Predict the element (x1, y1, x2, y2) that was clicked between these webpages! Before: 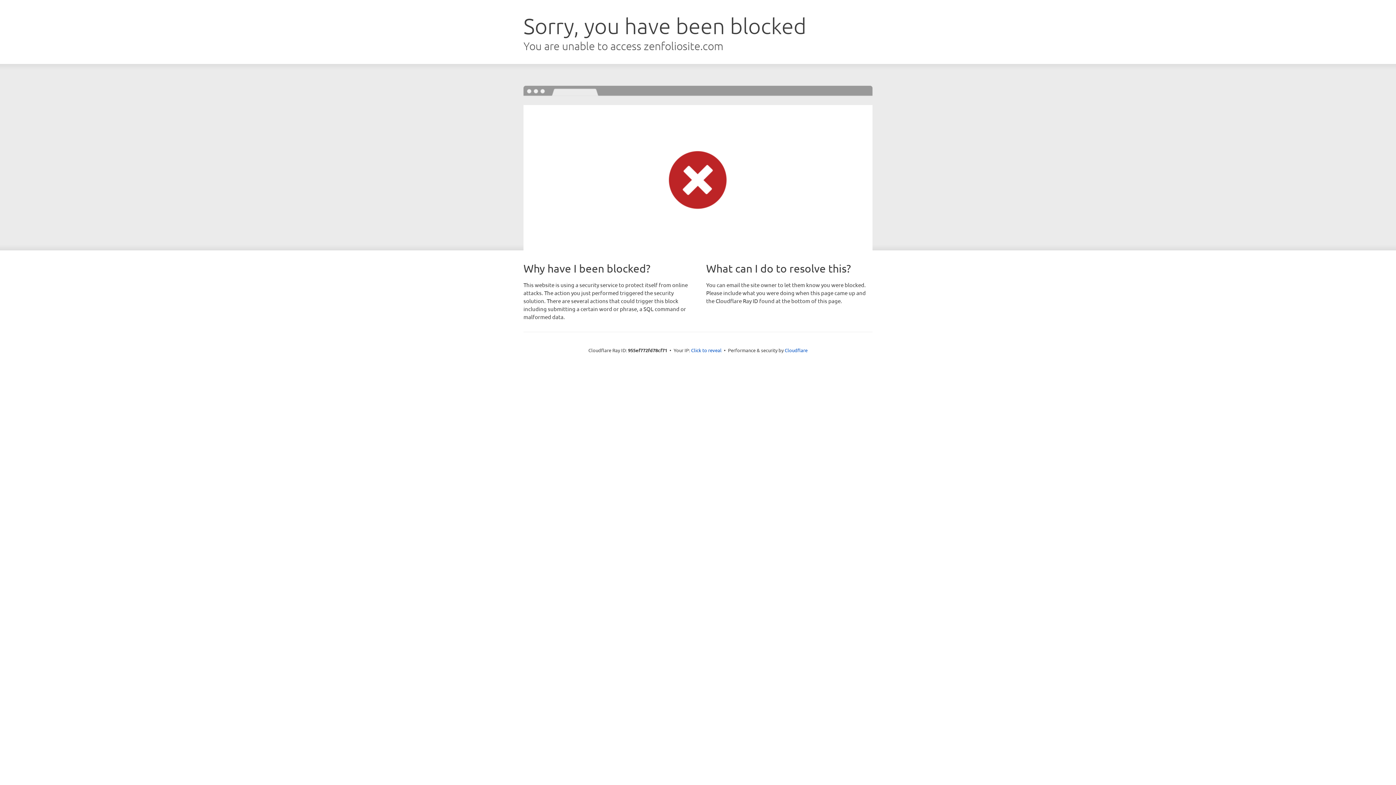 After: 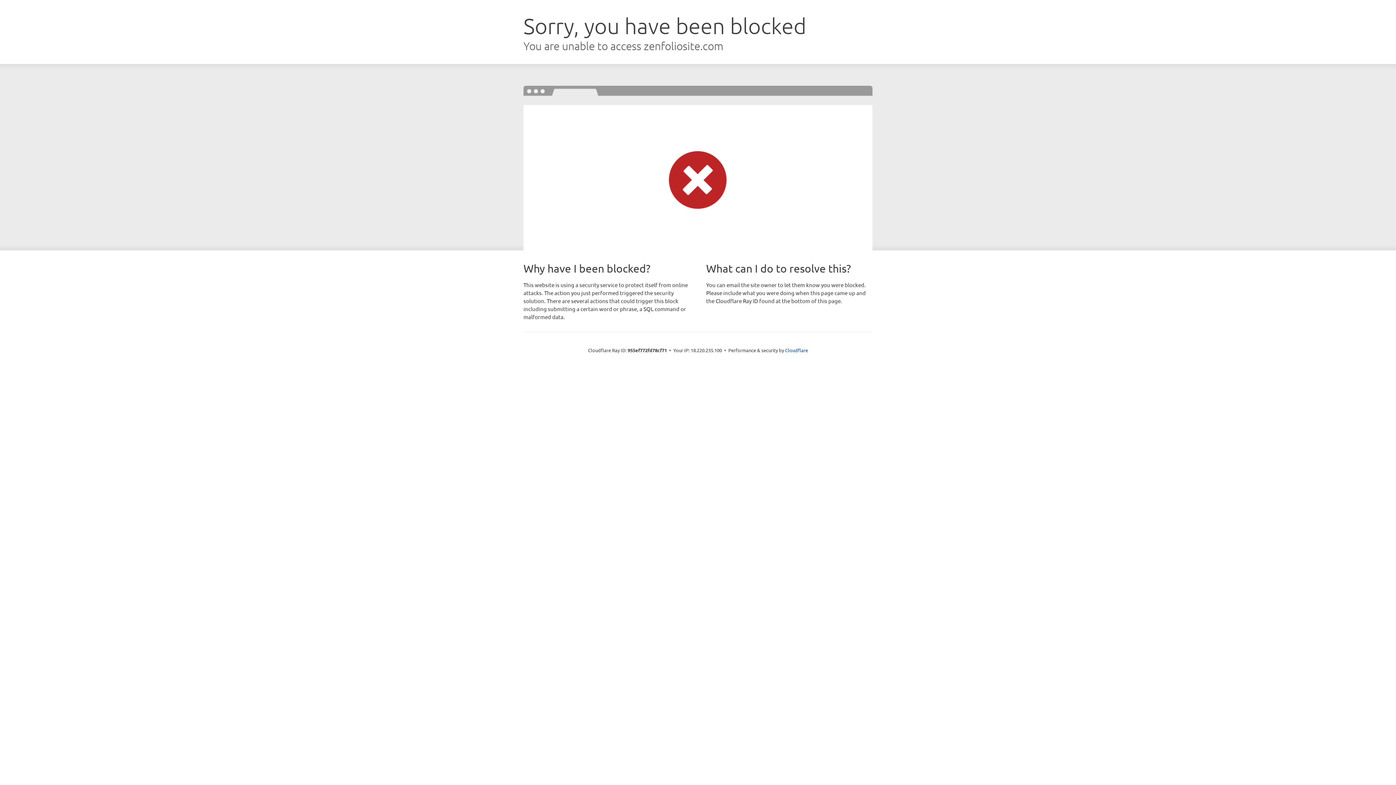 Action: bbox: (691, 346, 721, 353) label: Click to reveal